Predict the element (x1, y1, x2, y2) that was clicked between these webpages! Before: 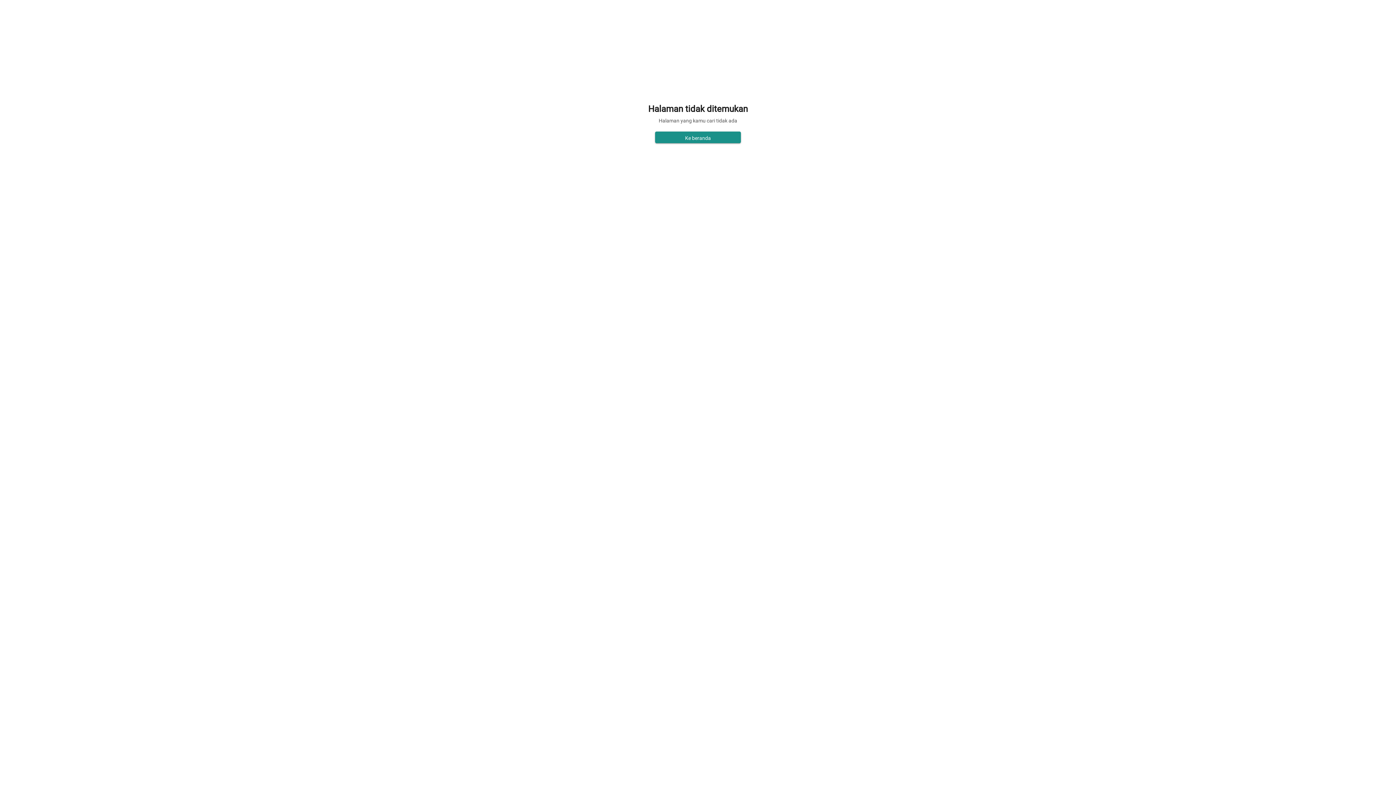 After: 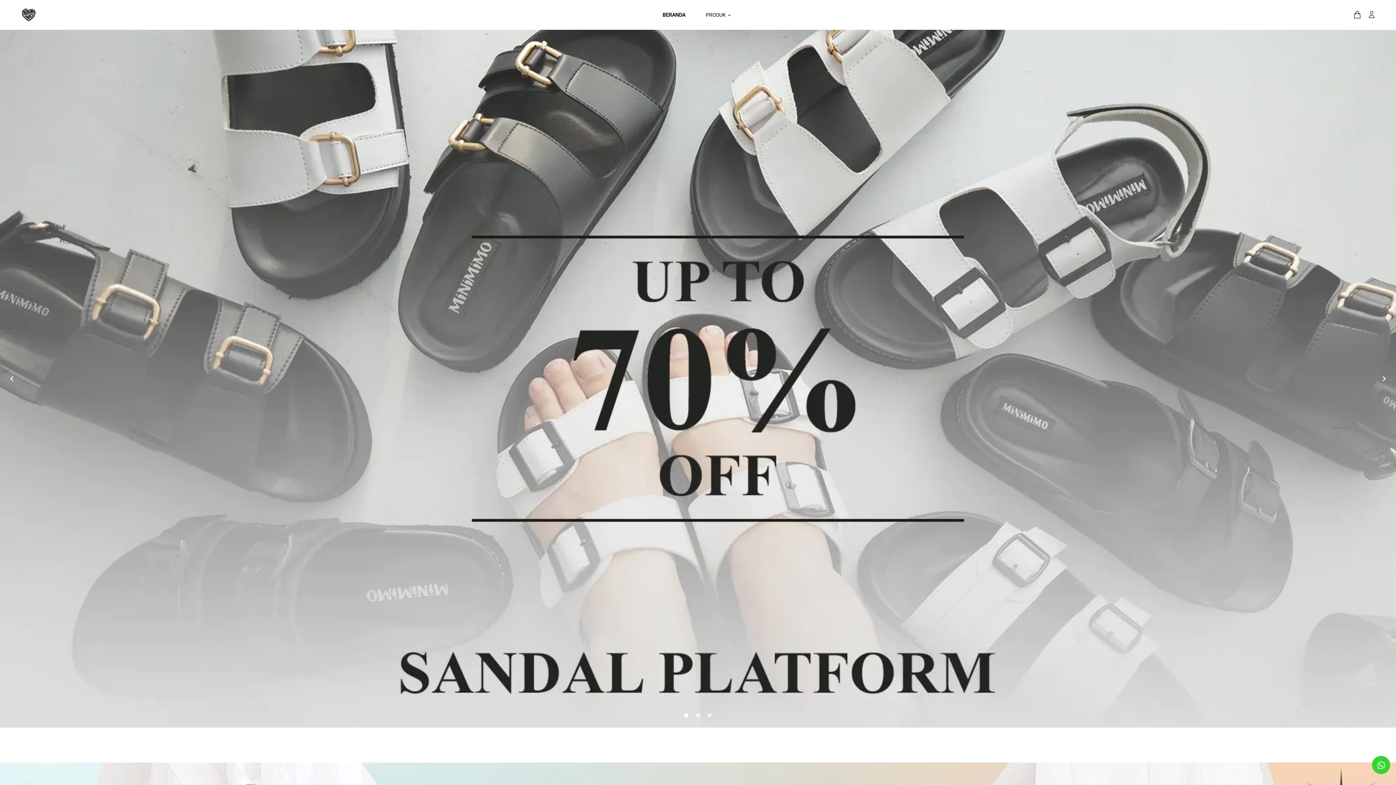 Action: bbox: (655, 131, 741, 143) label: Ke beranda